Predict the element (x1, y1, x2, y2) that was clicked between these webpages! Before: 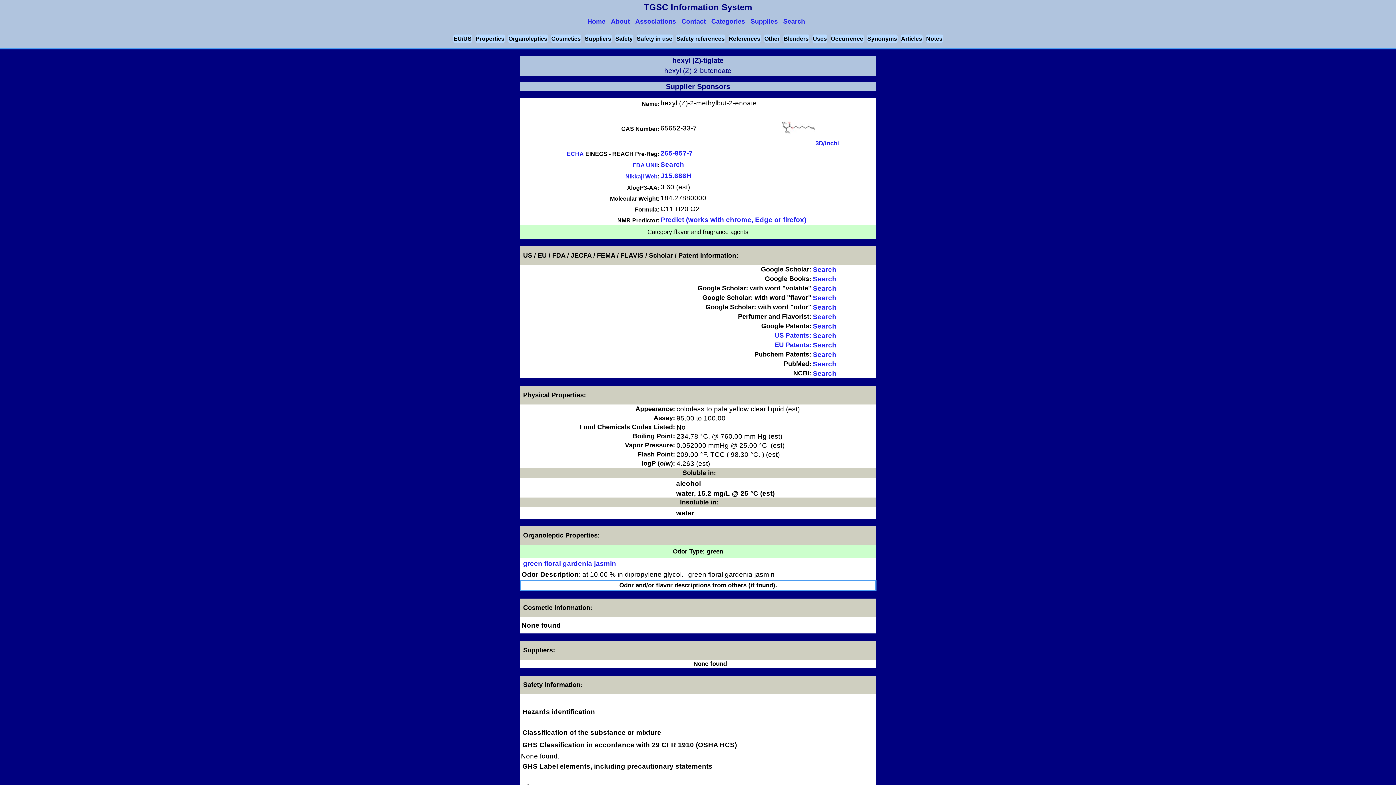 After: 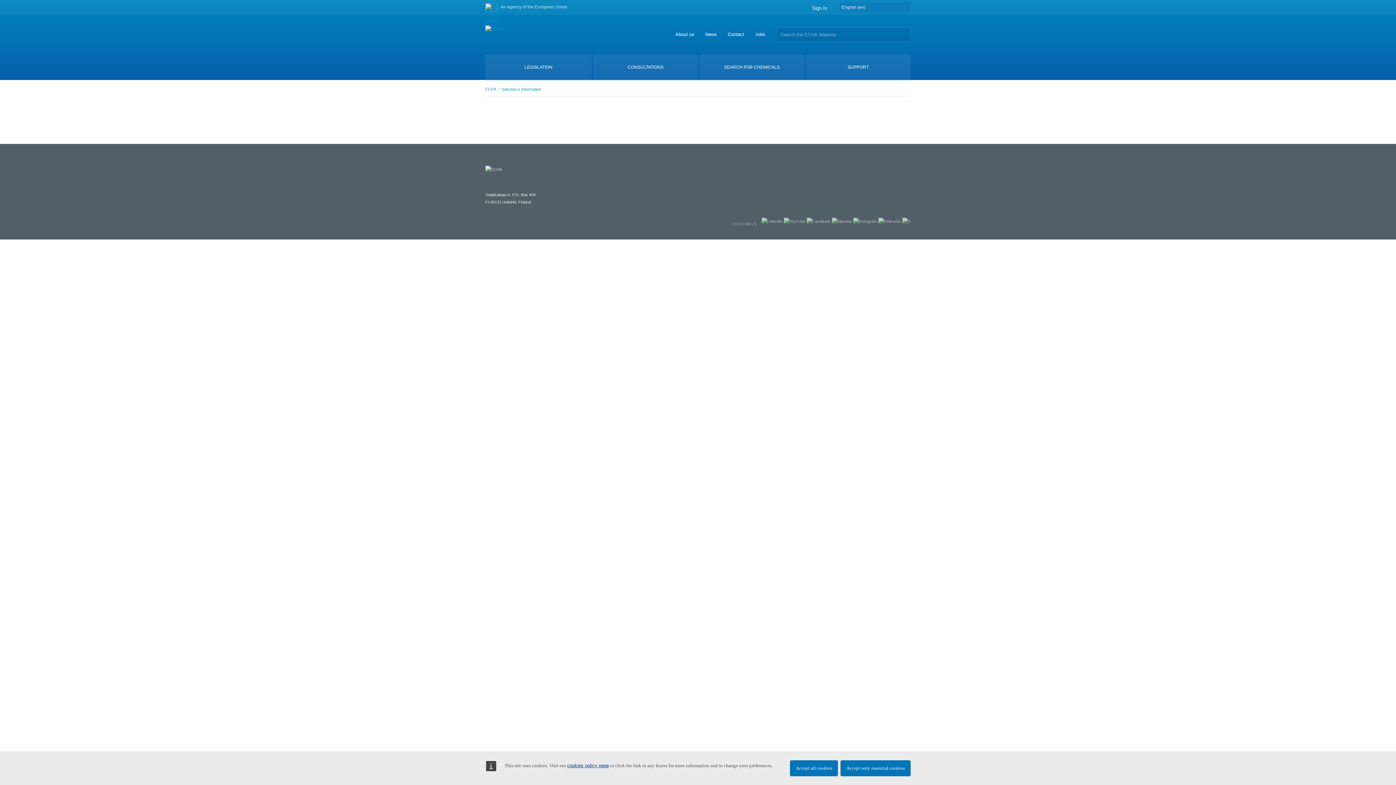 Action: label: 265-857-7 bbox: (660, 149, 693, 157)